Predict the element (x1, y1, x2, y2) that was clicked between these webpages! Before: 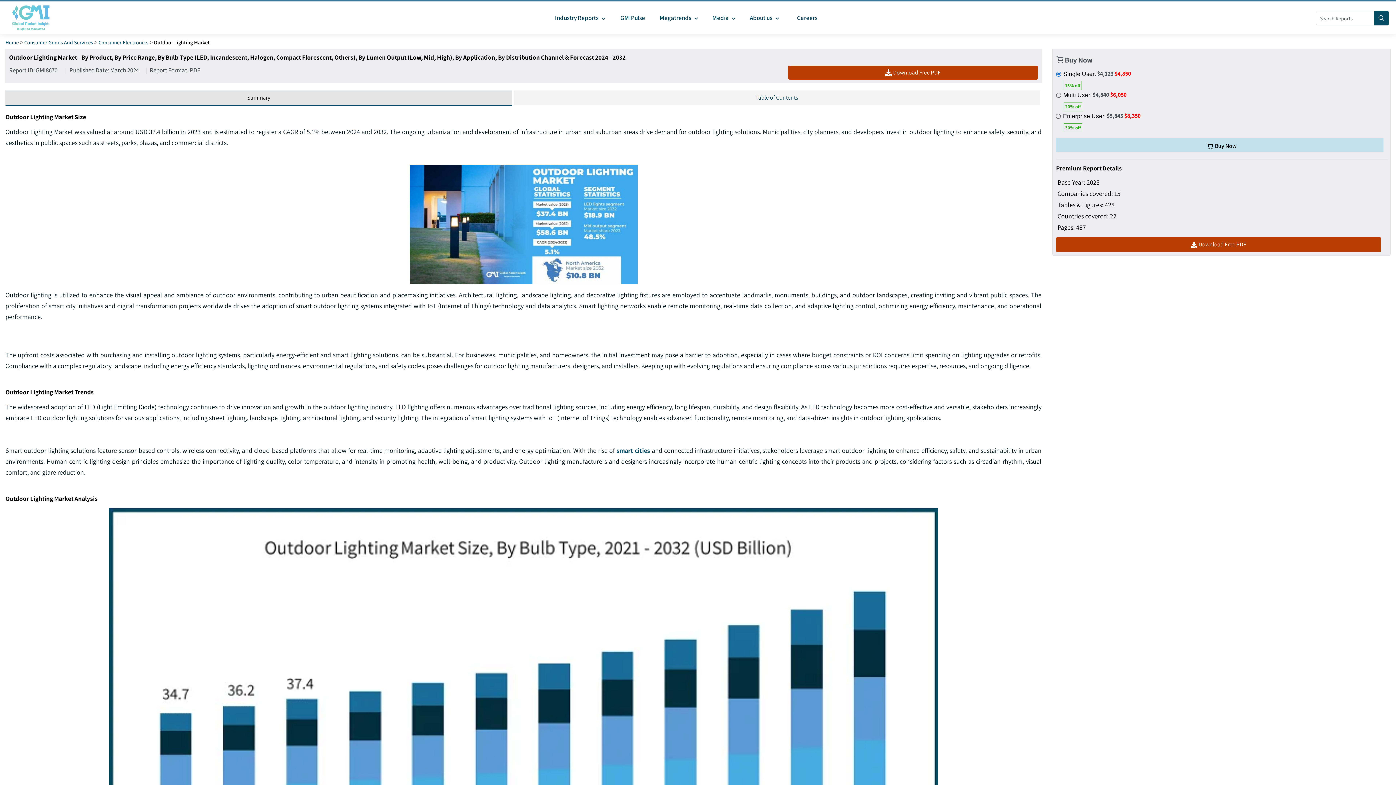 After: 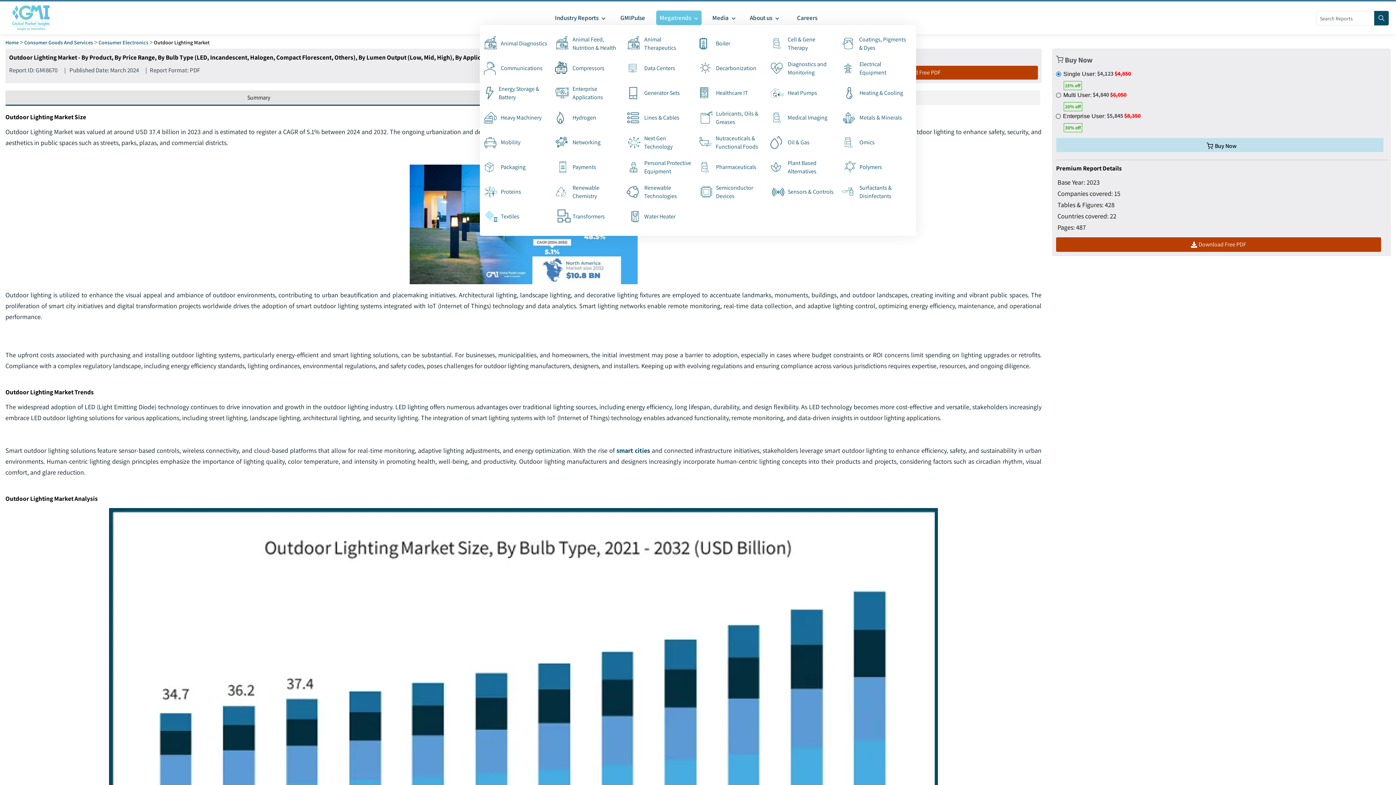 Action: label: Megatrends  bbox: (656, 10, 701, 25)